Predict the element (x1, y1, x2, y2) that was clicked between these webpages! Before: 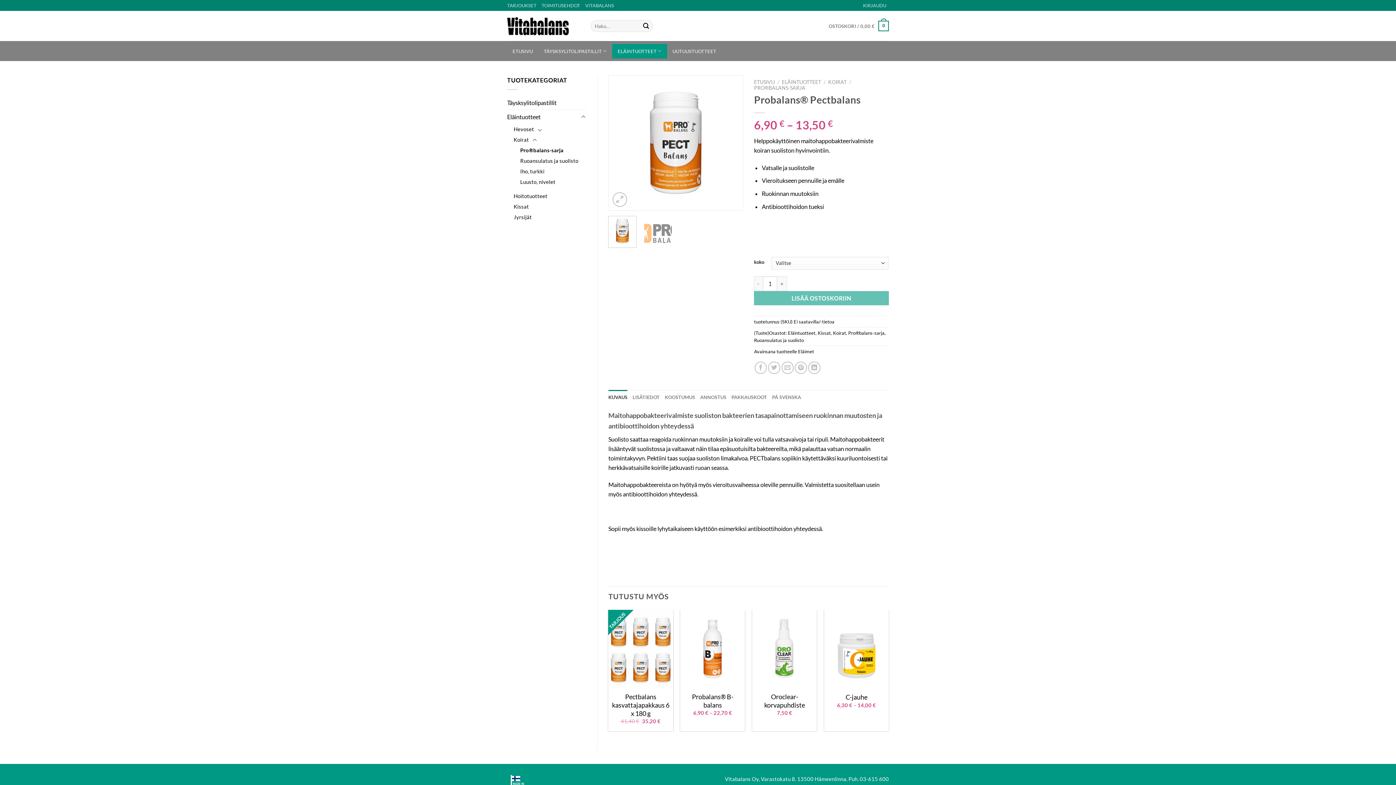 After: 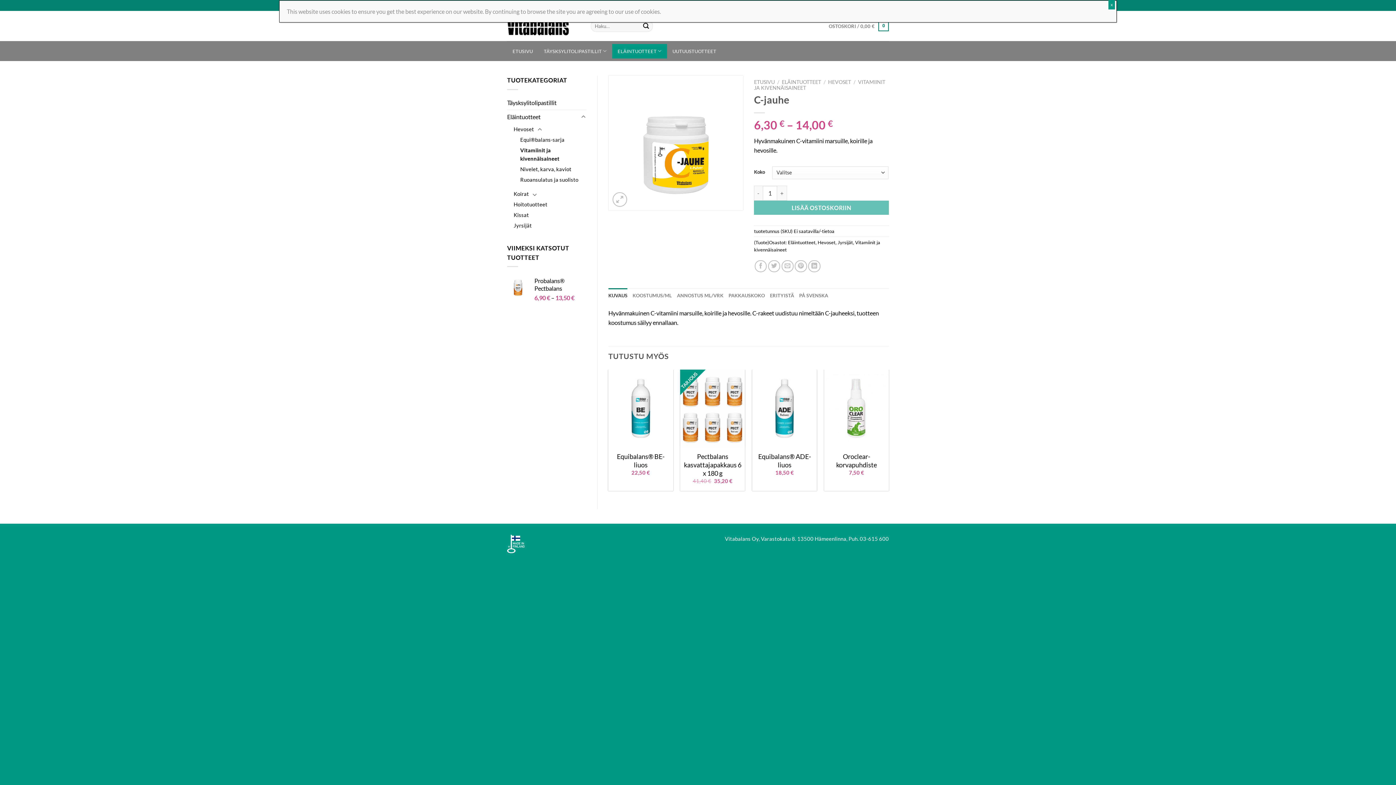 Action: bbox: (824, 610, 889, 688) label: C-jauhe